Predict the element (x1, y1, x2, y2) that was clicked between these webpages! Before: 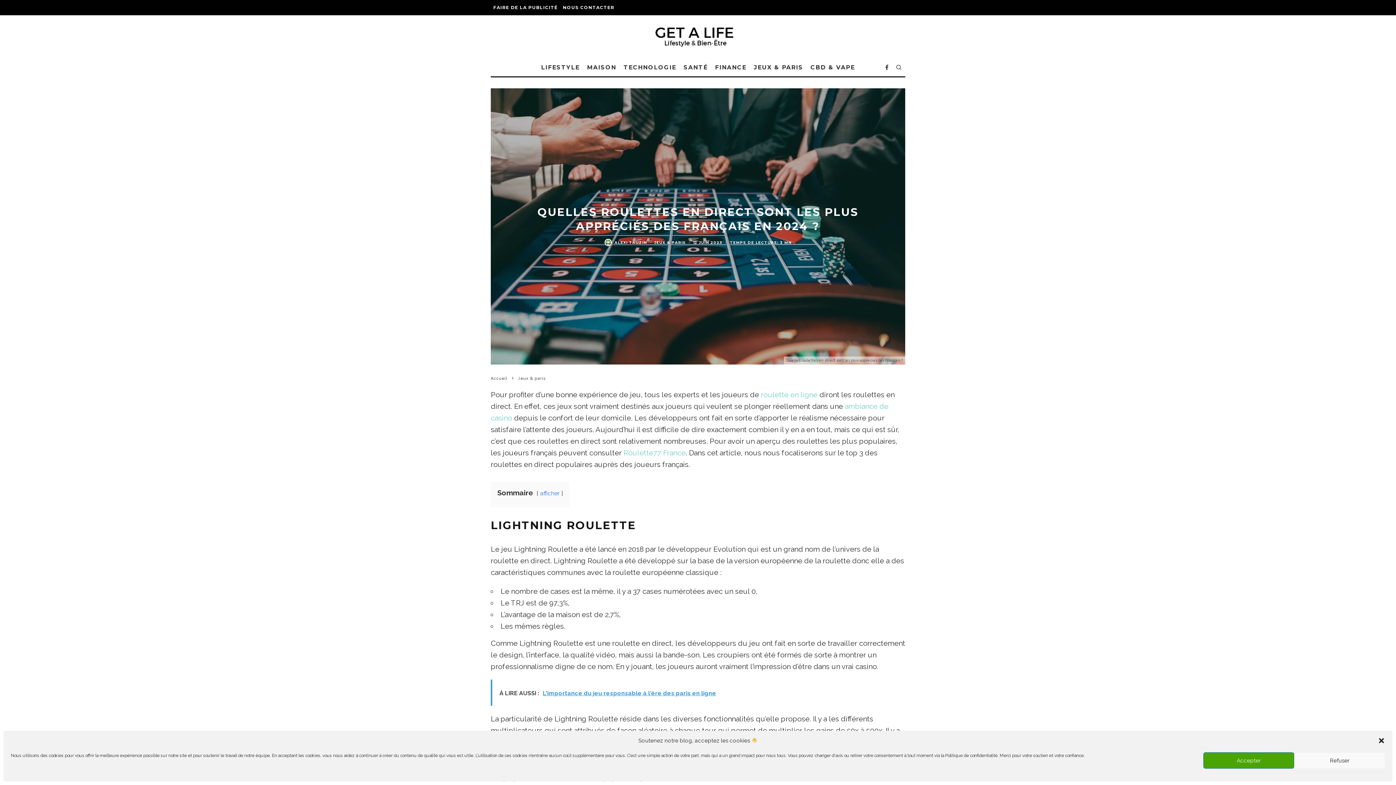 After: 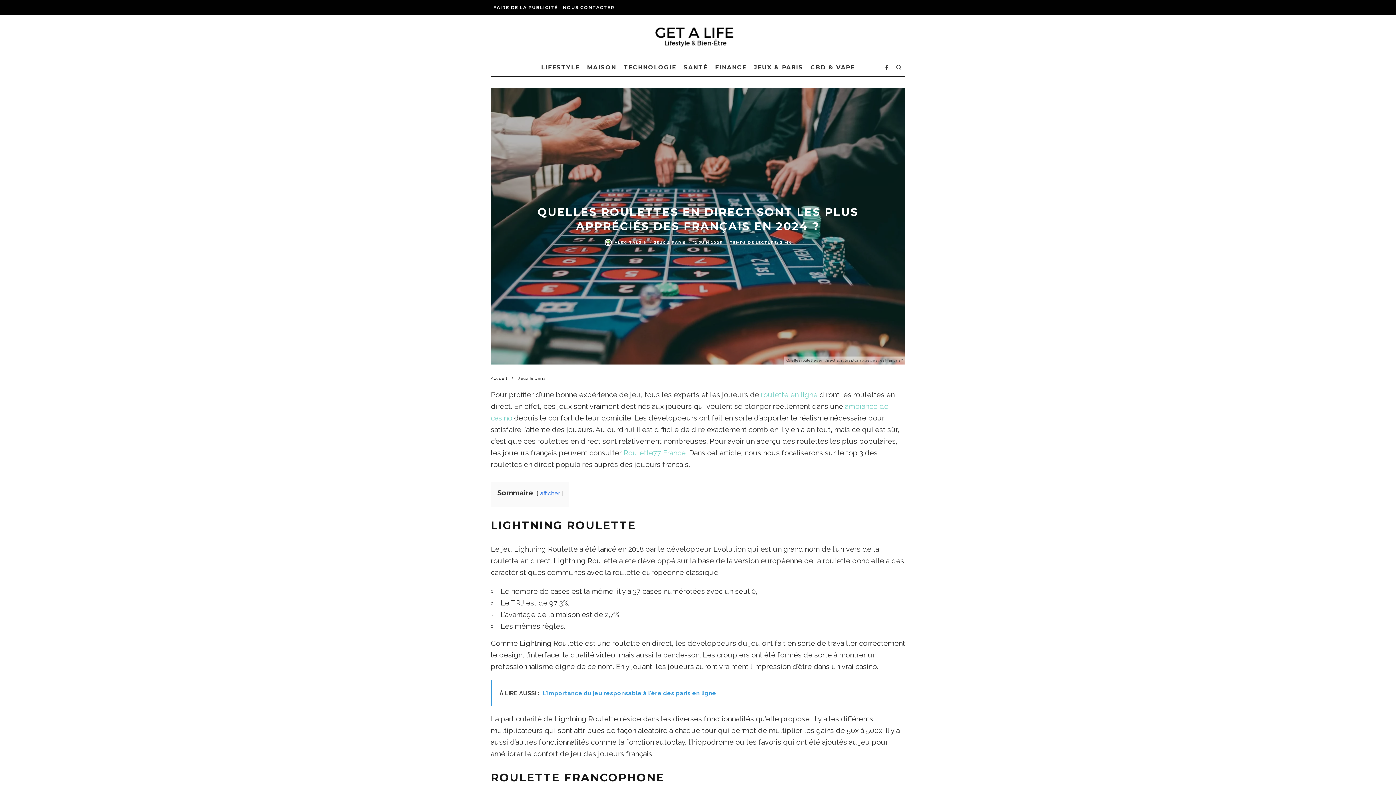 Action: label: Refuser bbox: (1294, 752, 1385, 769)